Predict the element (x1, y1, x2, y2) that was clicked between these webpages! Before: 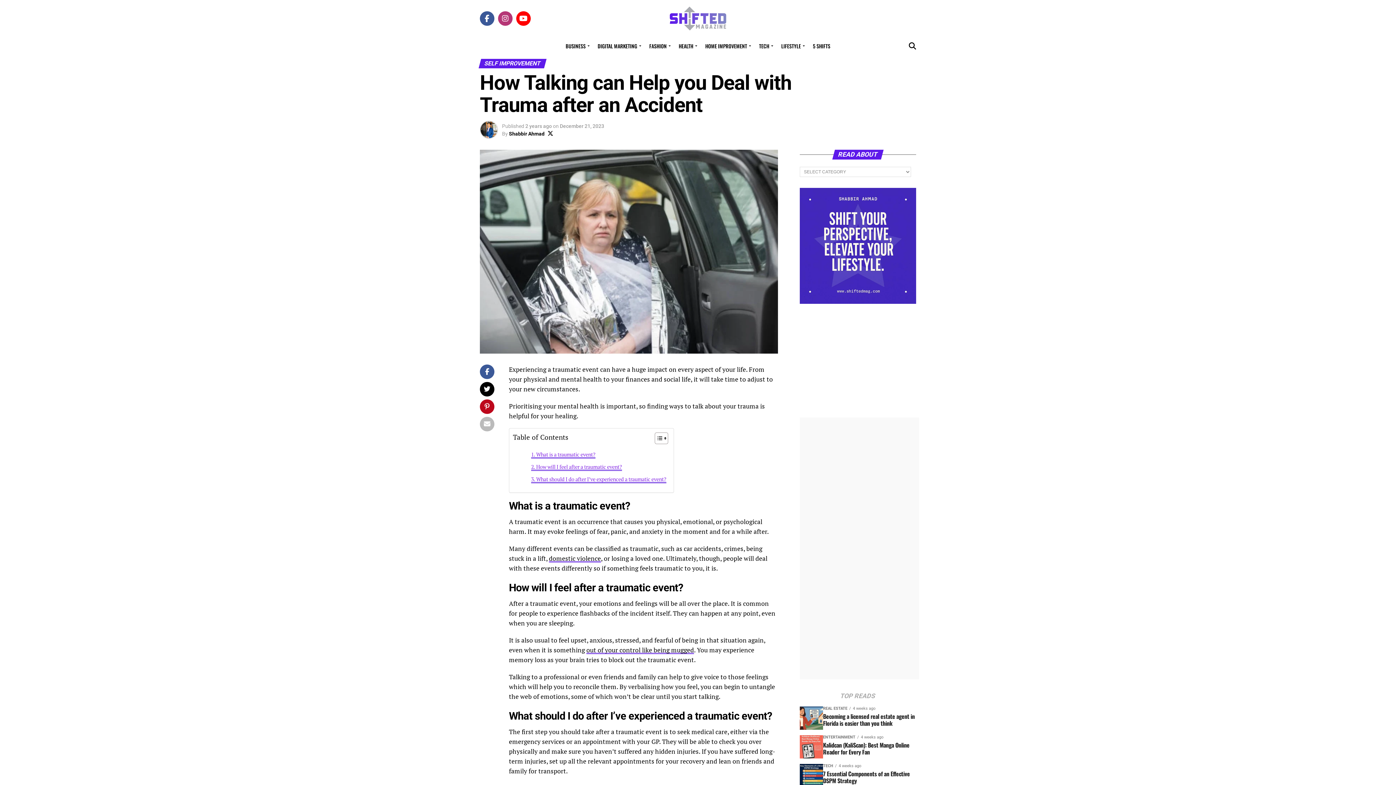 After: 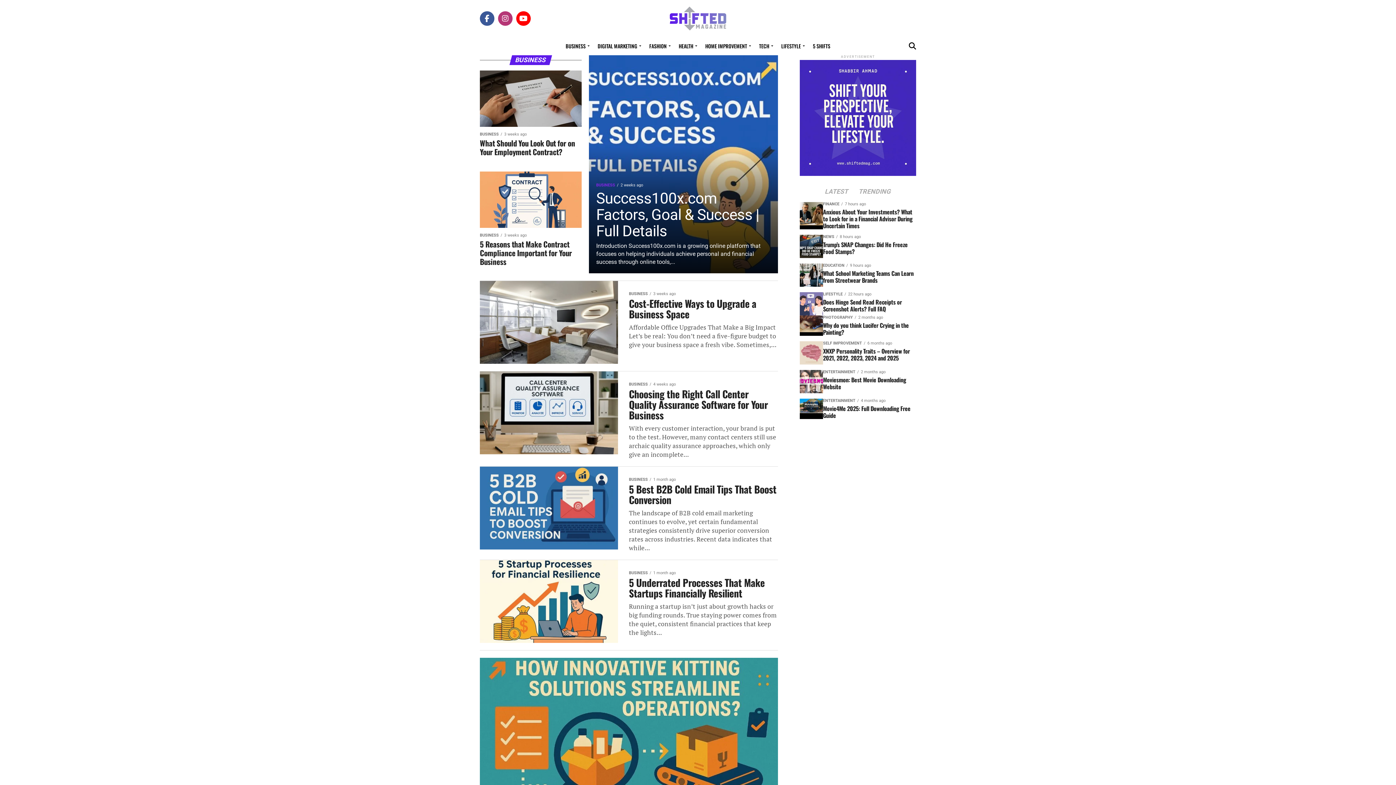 Action: label: BUSINESS bbox: (561, 37, 592, 55)